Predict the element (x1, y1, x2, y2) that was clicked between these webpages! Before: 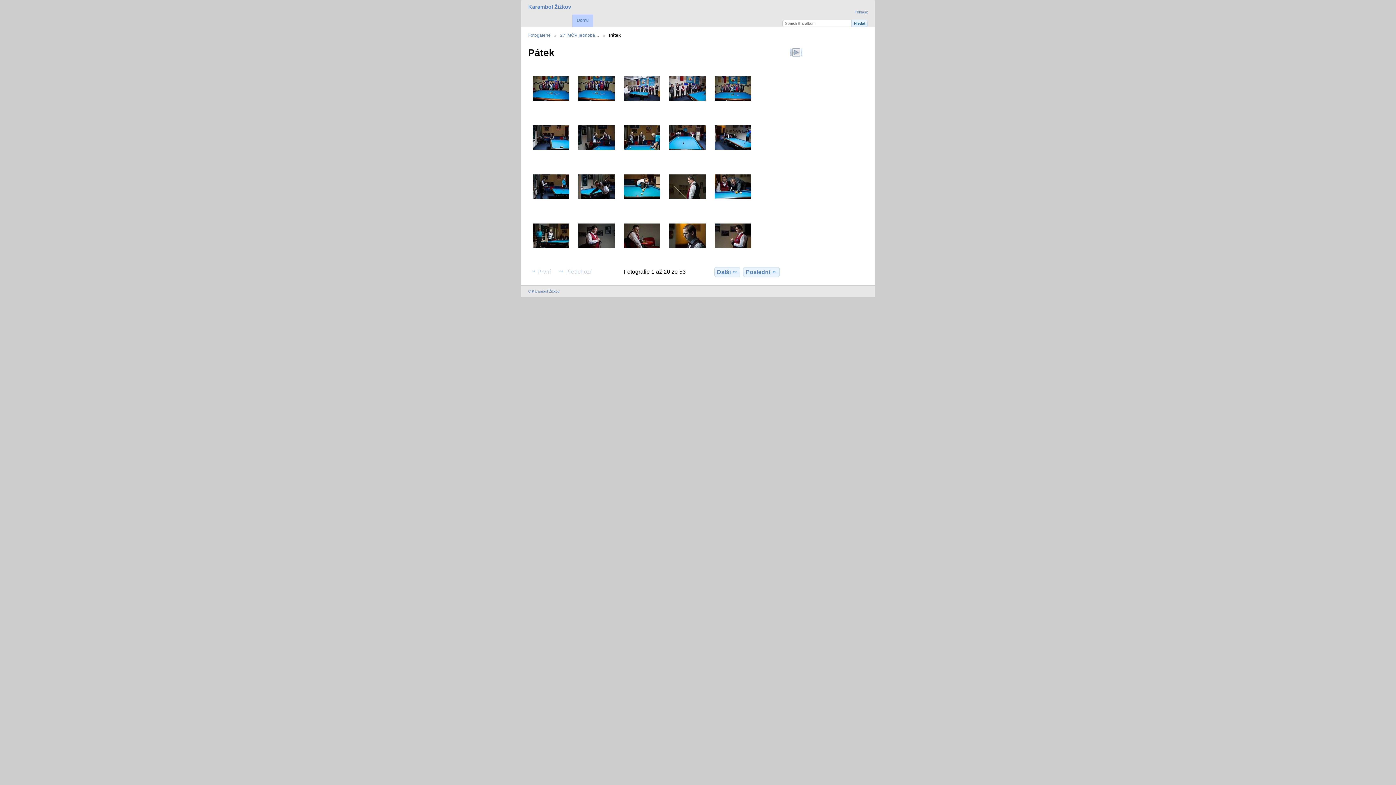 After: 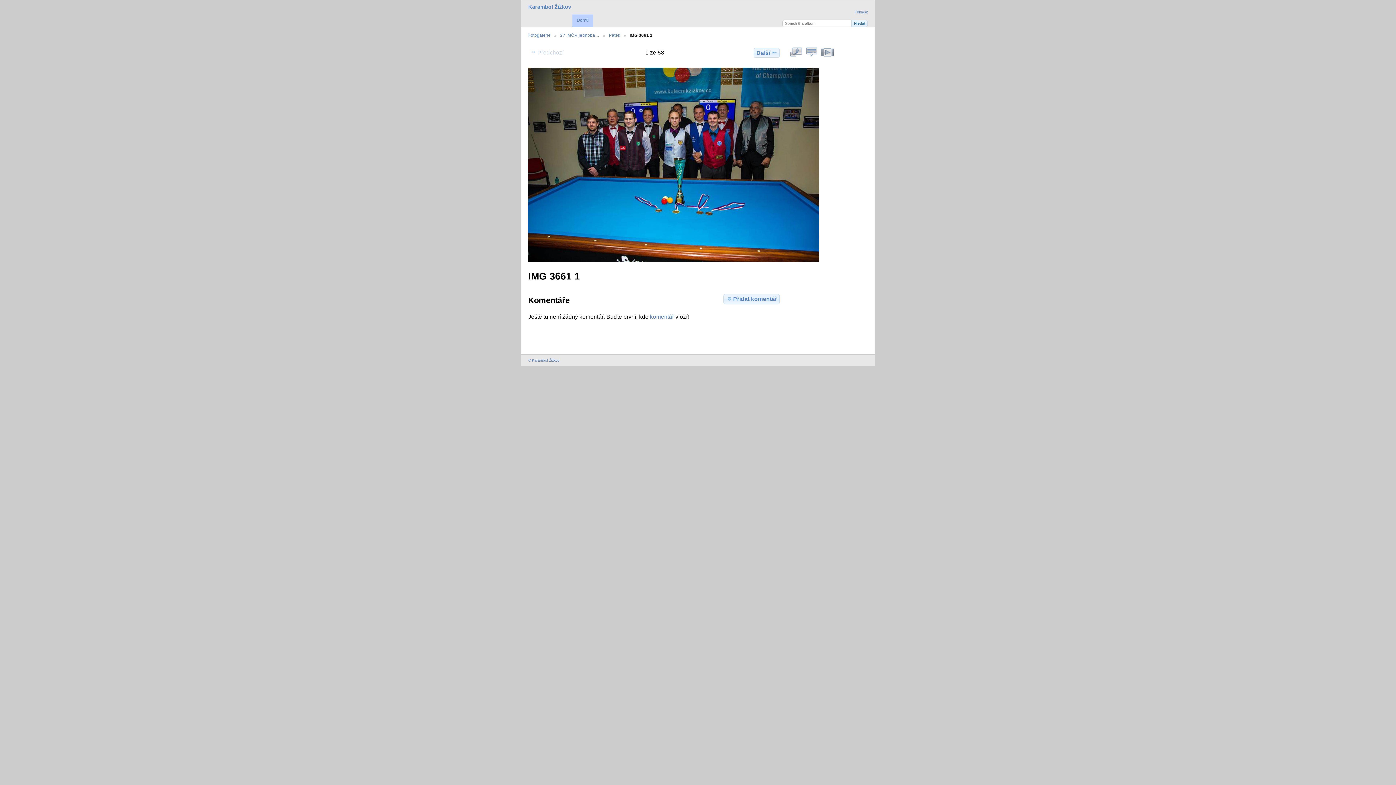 Action: bbox: (532, 97, 569, 101)